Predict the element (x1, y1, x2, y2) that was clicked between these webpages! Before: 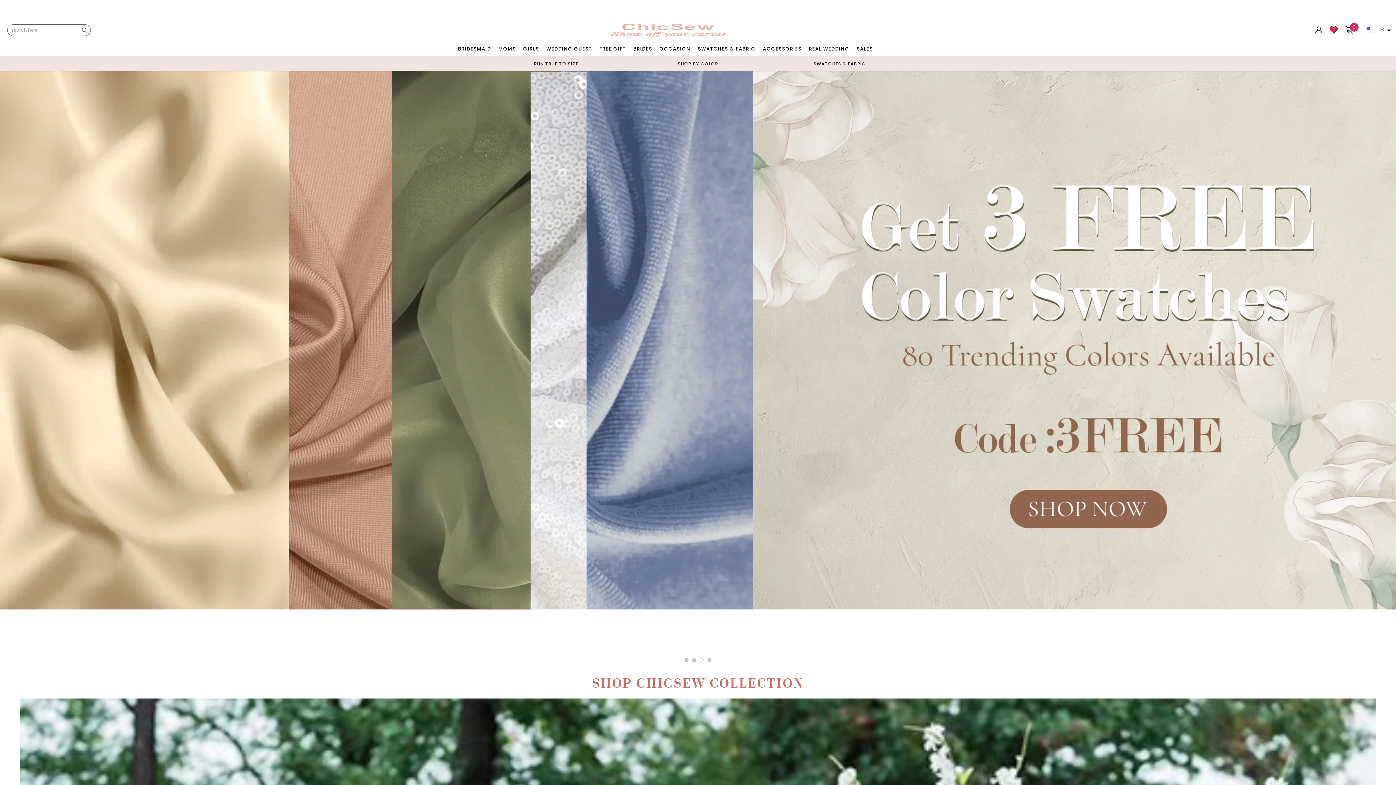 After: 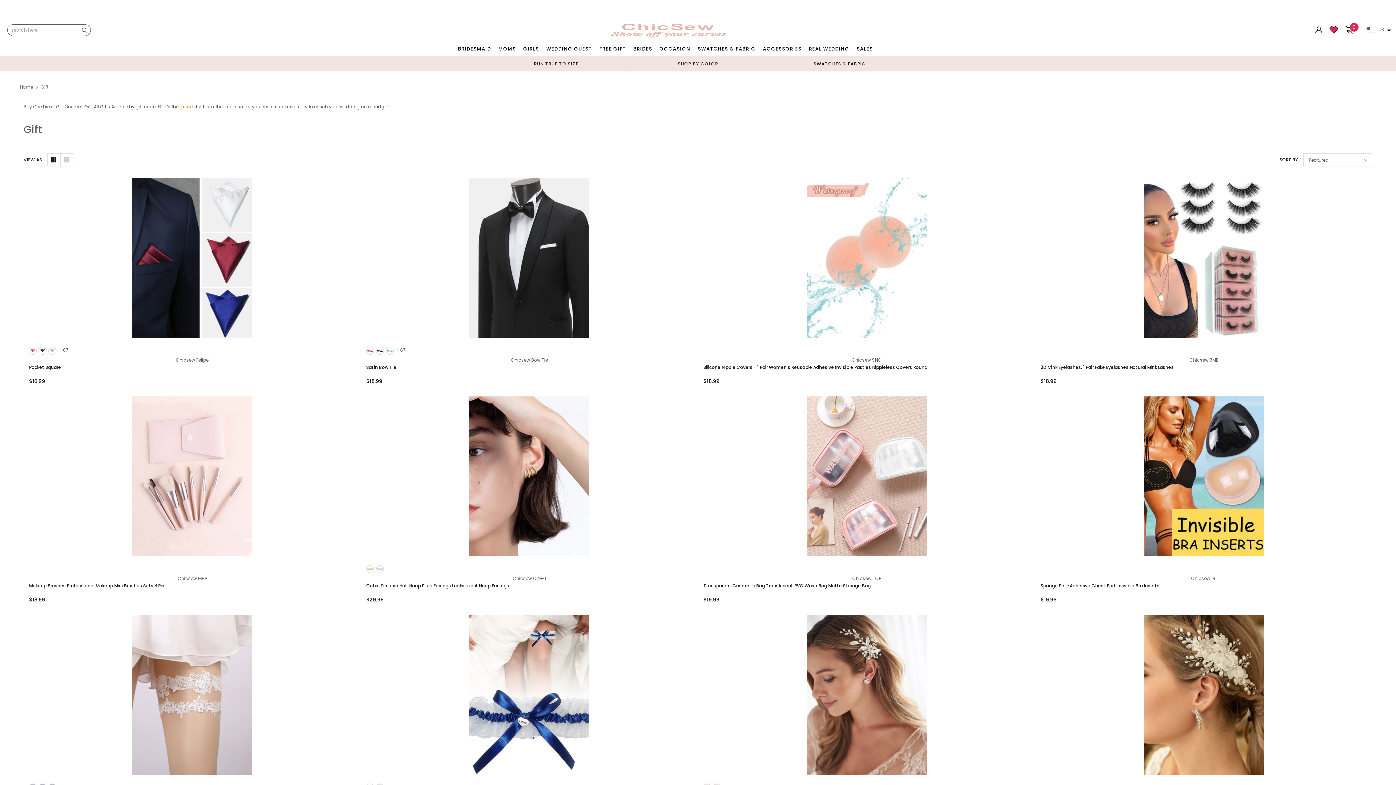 Action: label: FREE GIFT bbox: (595, 41, 629, 56)